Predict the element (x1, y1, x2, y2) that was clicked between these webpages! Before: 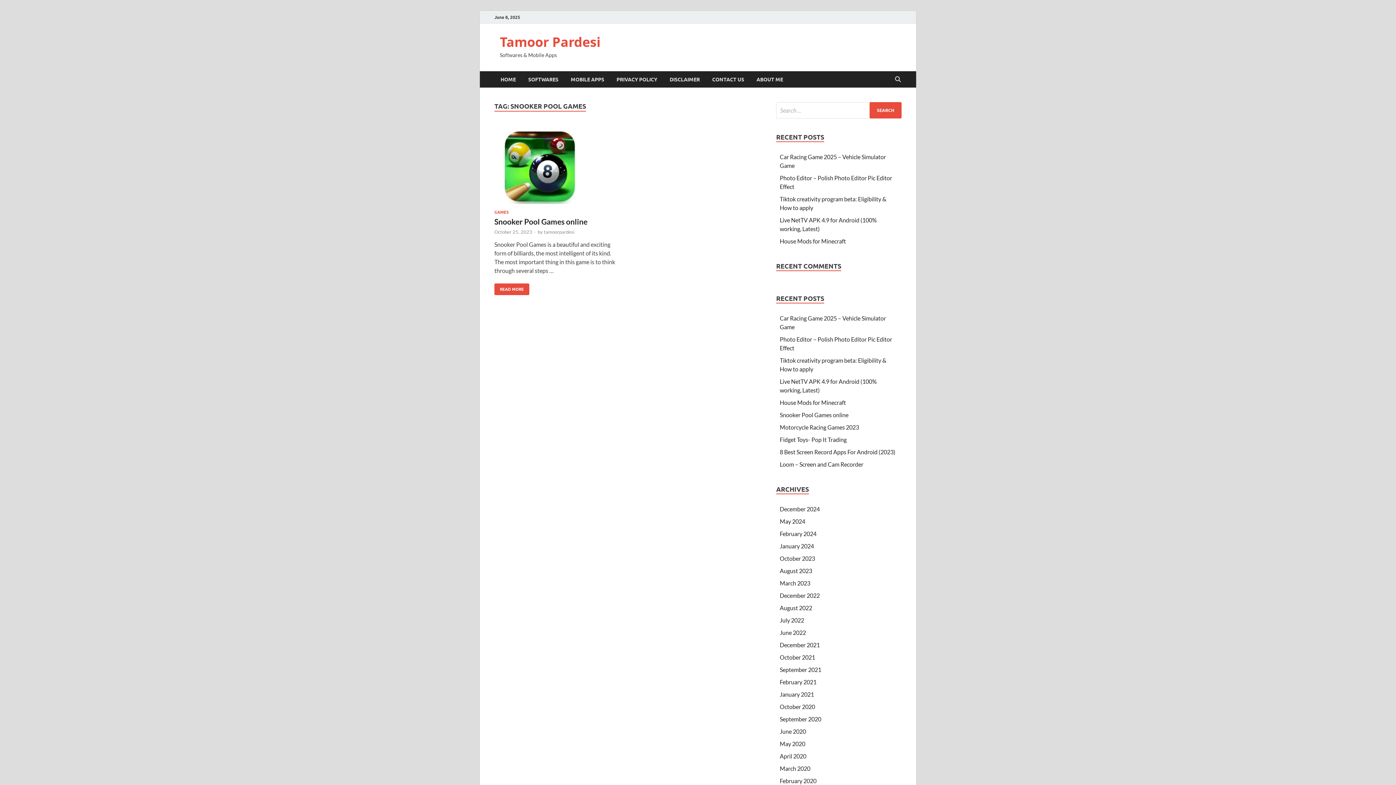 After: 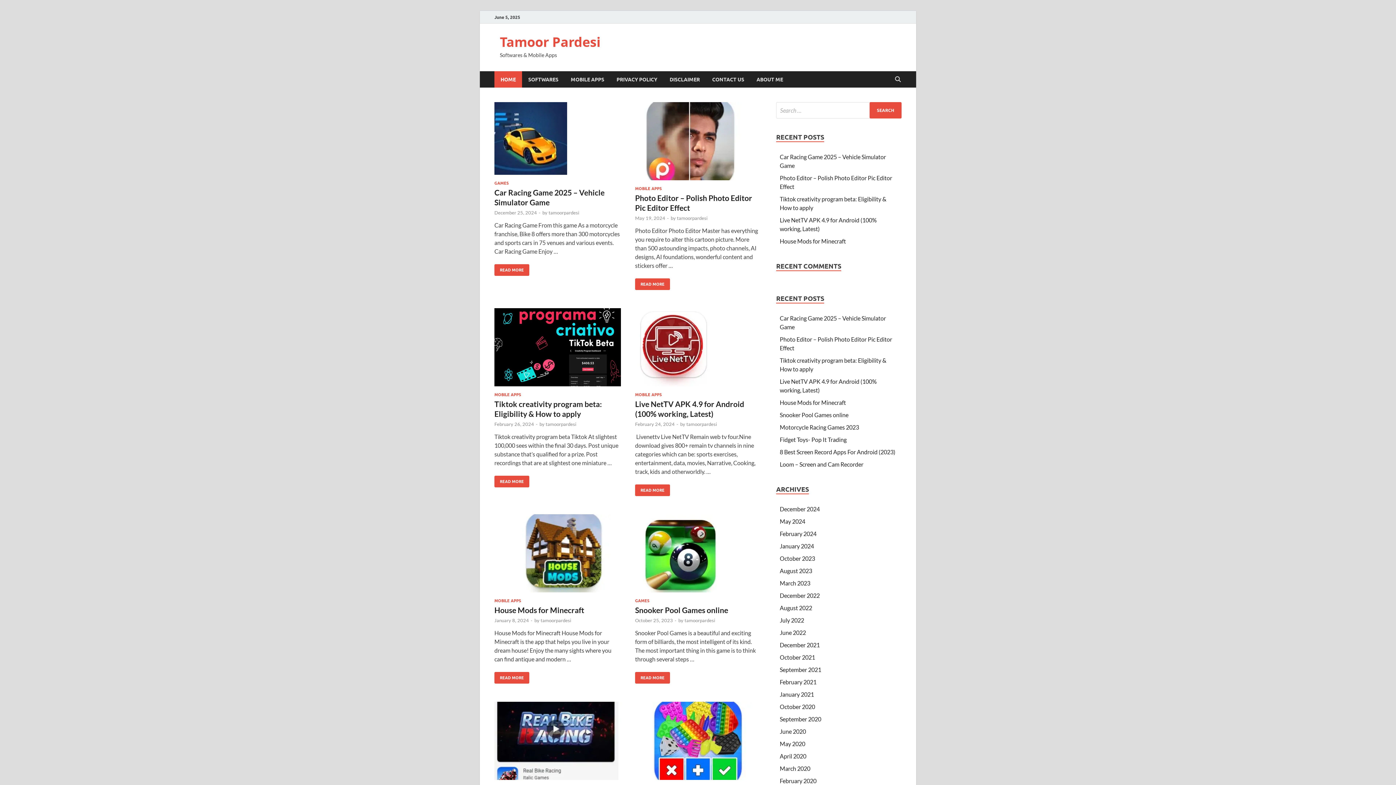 Action: label: July 2022 bbox: (780, 617, 804, 624)